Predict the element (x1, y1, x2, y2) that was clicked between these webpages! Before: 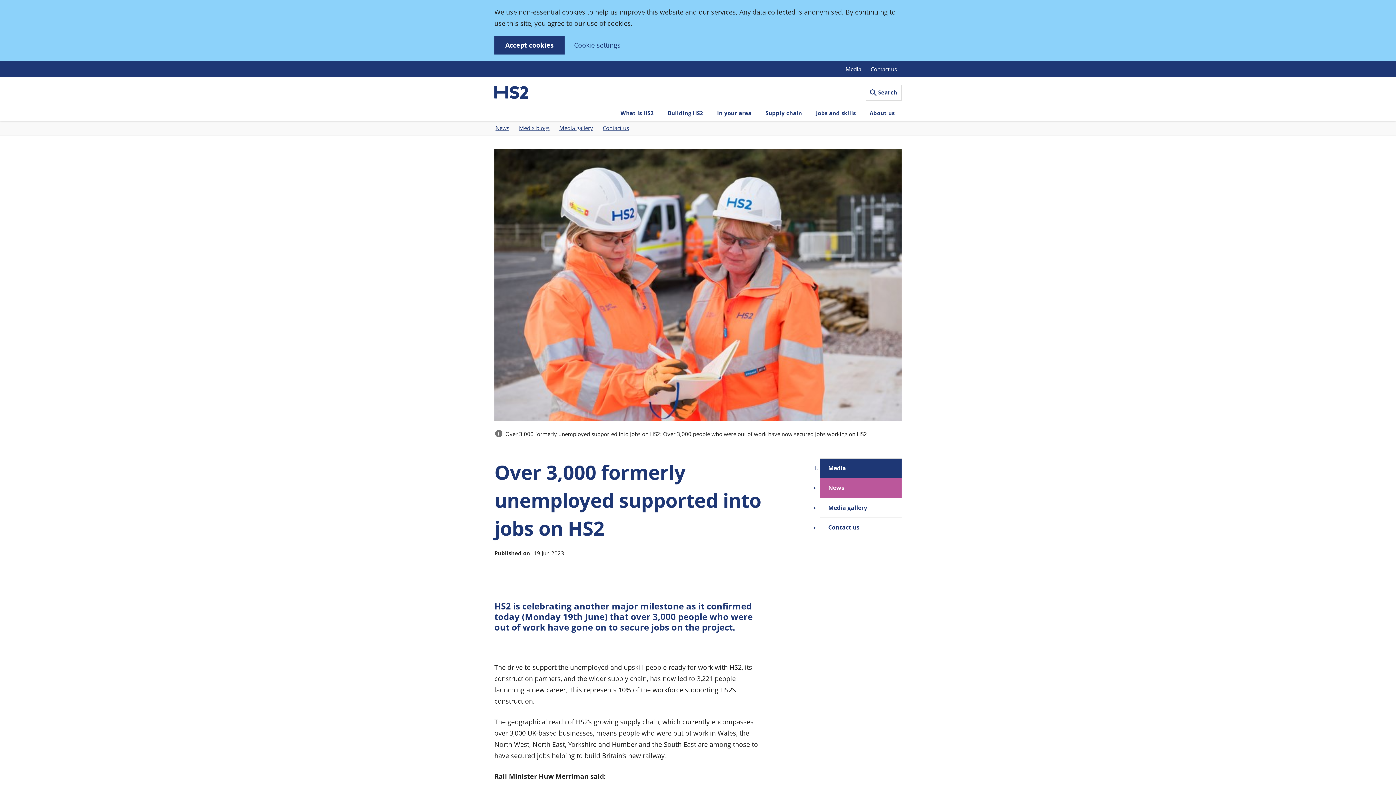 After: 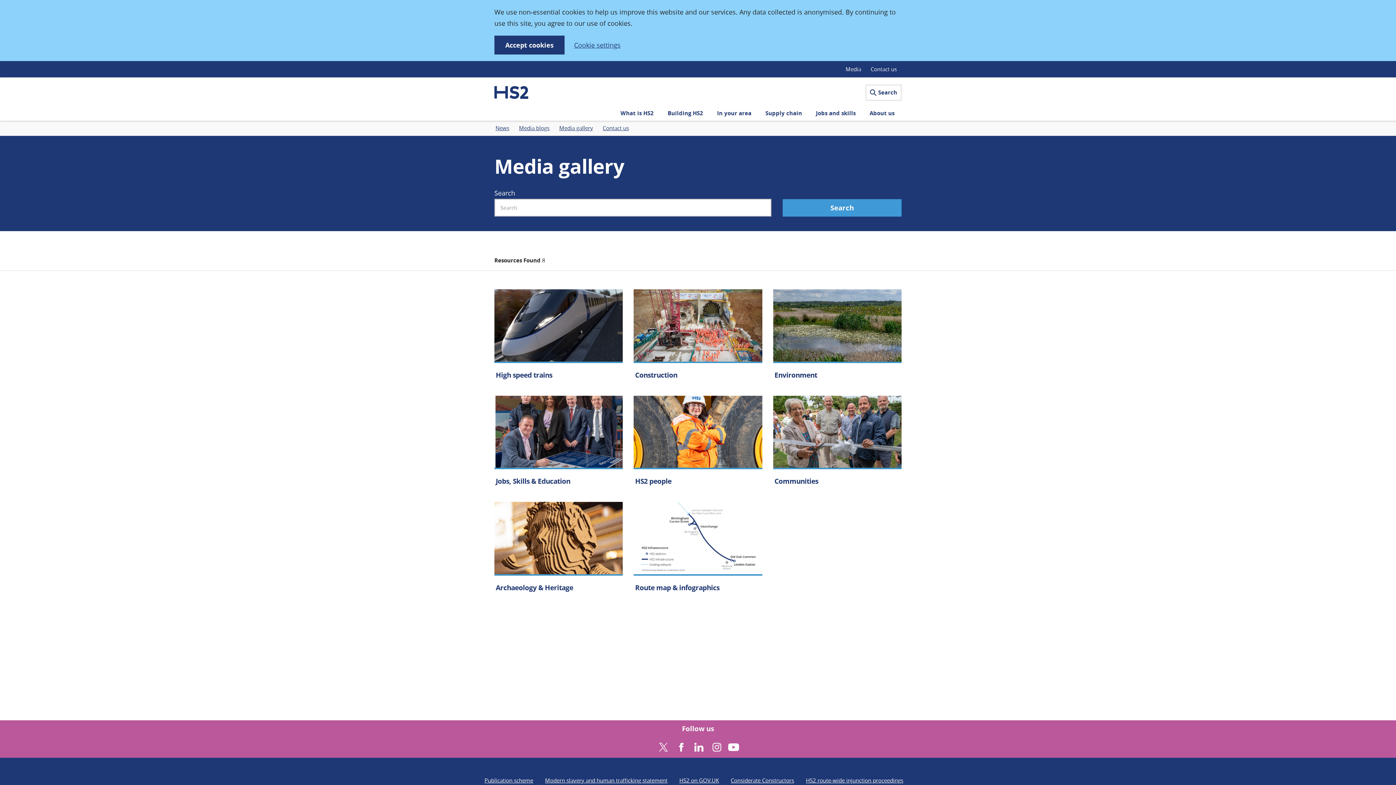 Action: bbox: (820, 498, 901, 517) label: Media gallery